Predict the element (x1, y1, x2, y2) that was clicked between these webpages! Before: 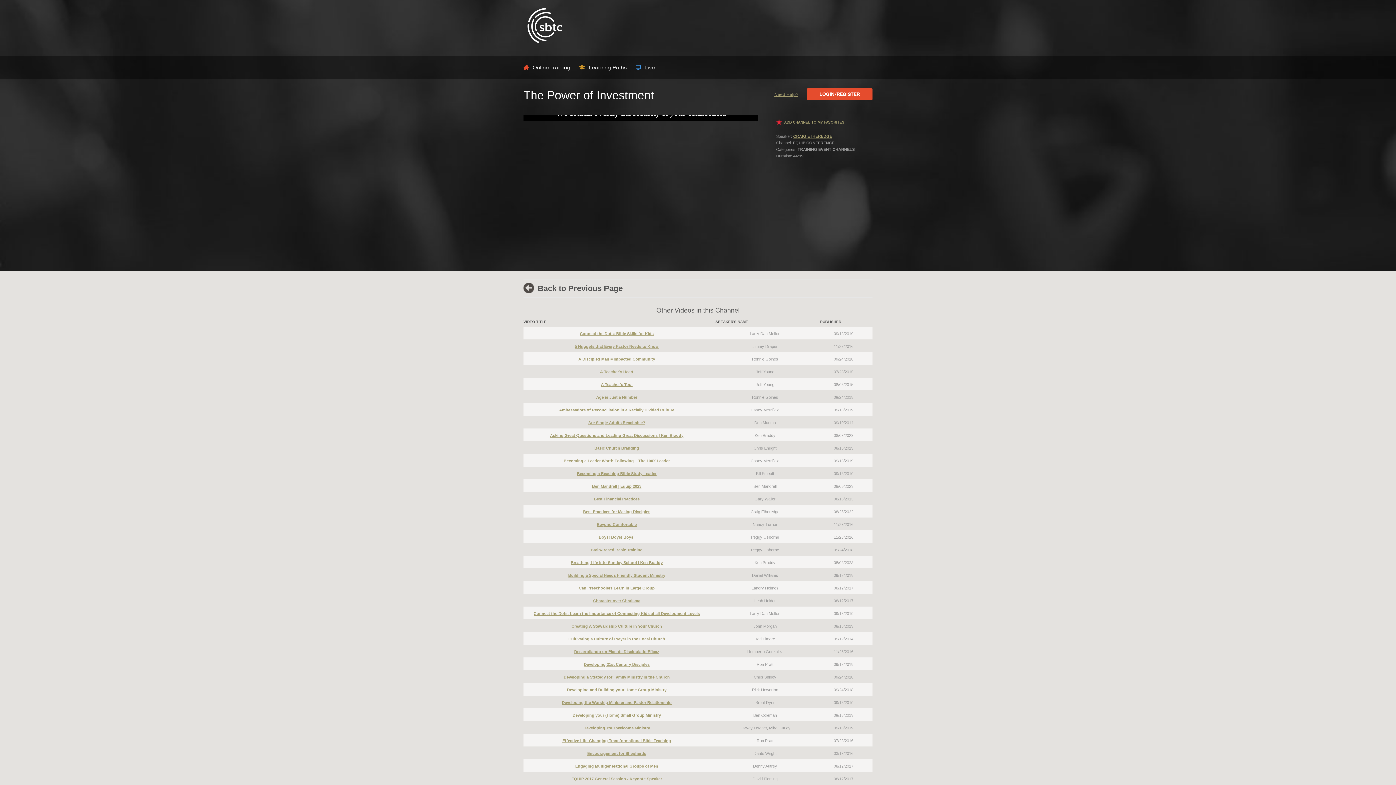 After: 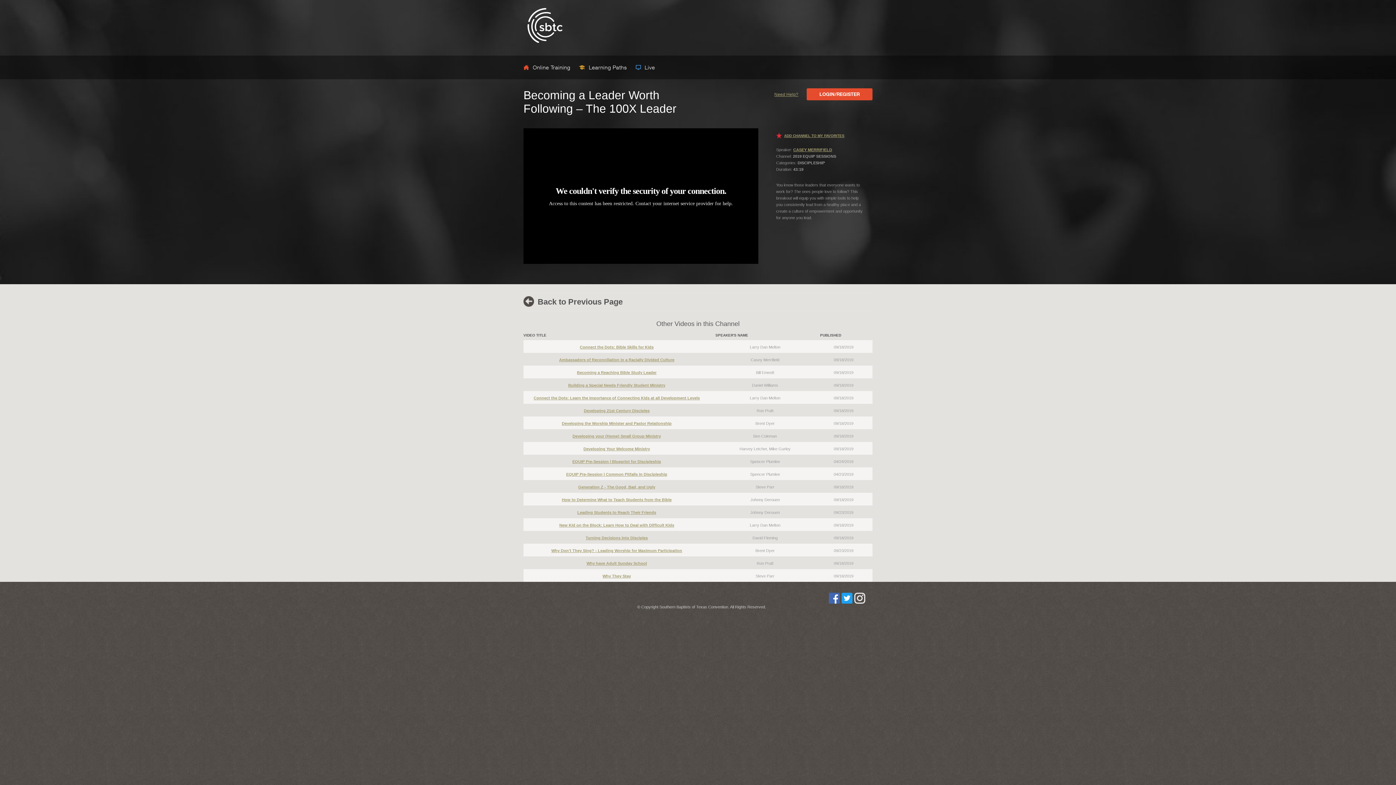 Action: label: Becoming a Leader Worth Following – The 100X Leader bbox: (563, 458, 670, 463)